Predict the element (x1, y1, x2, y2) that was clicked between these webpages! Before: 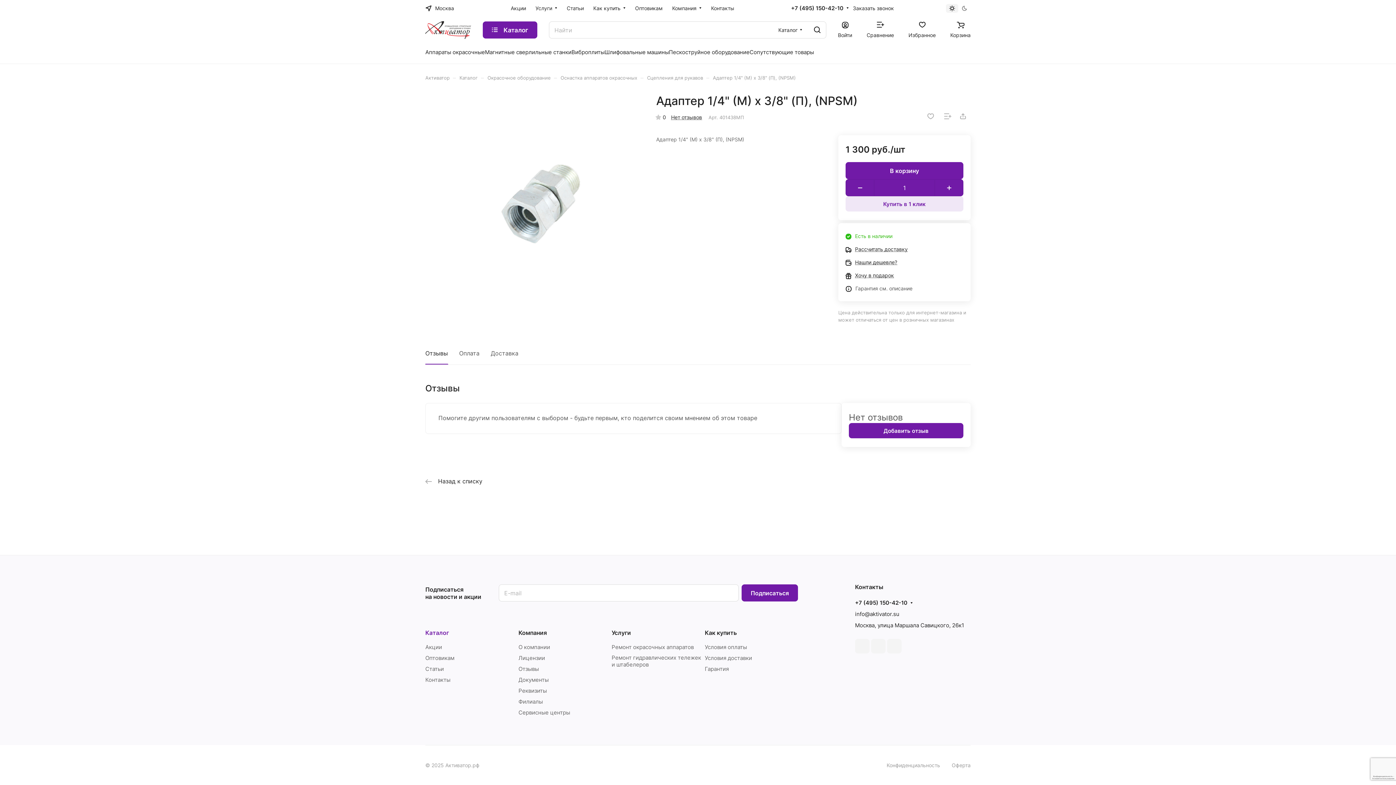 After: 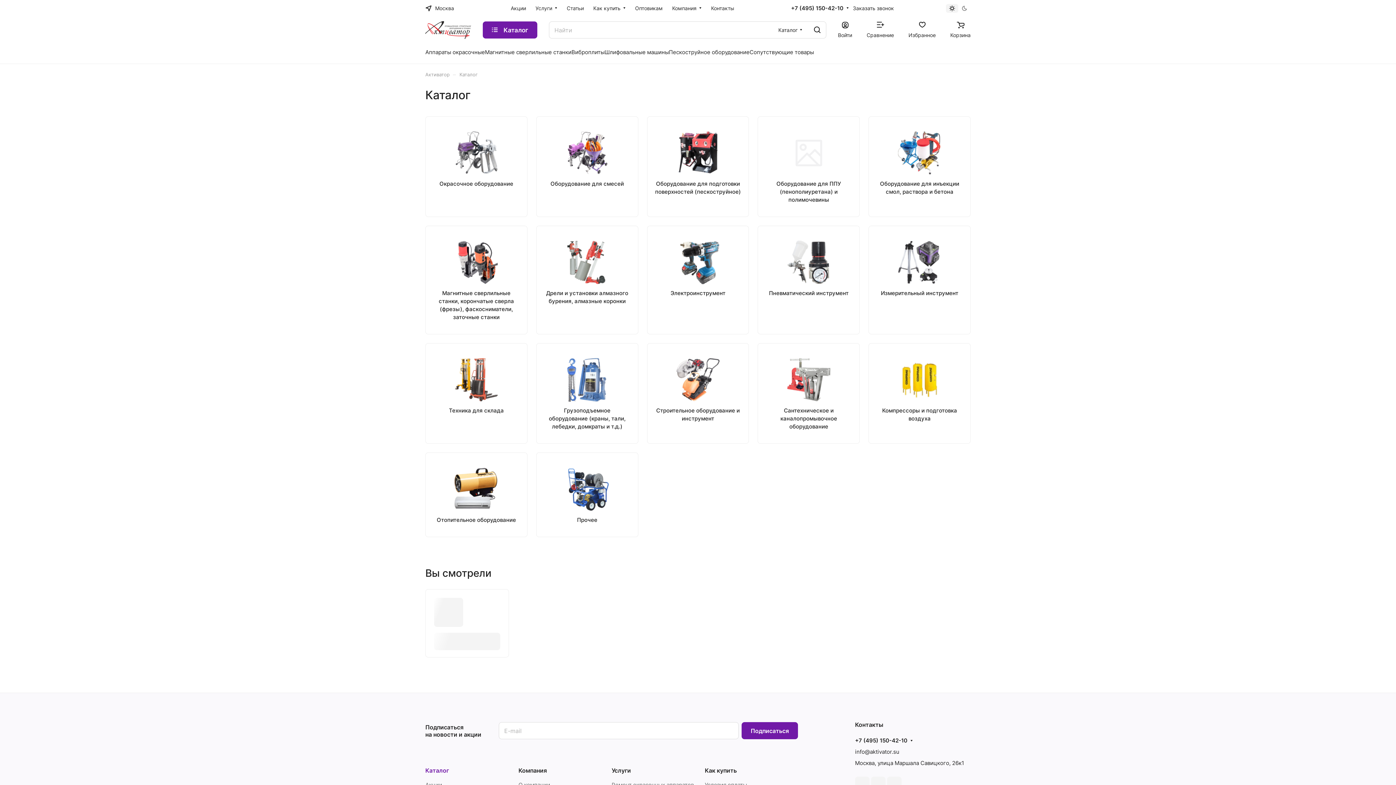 Action: bbox: (425, 629, 449, 636) label: Каталог